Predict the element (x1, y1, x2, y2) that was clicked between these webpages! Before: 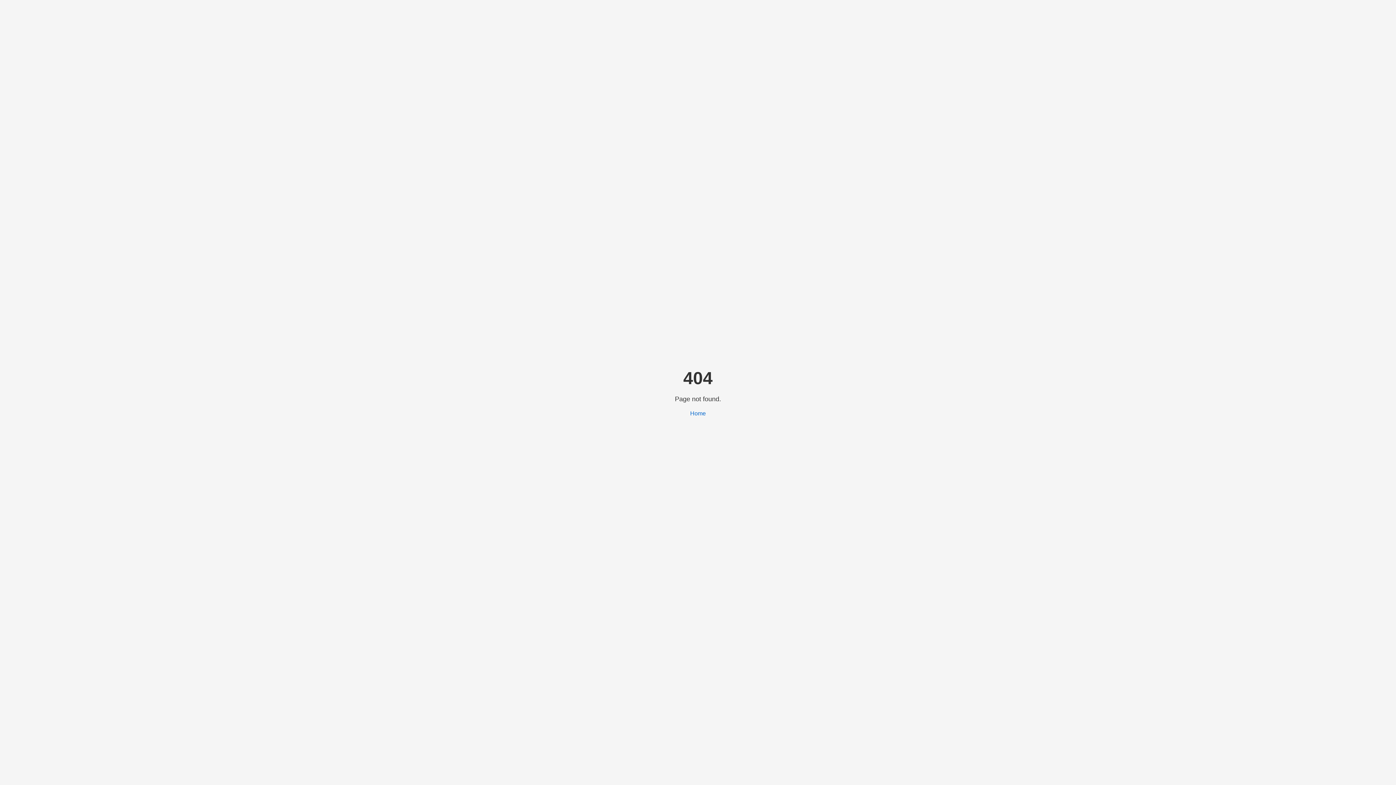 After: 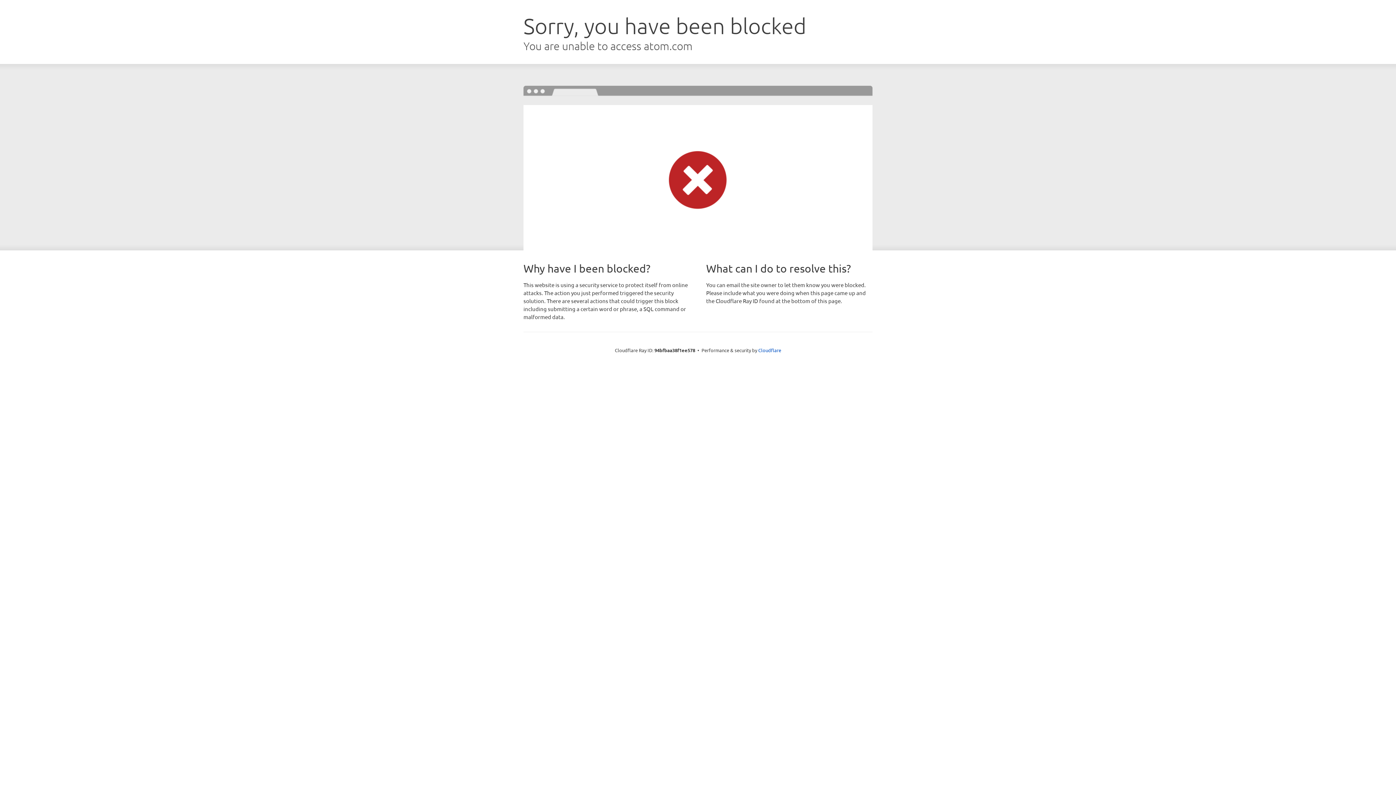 Action: label: Home bbox: (690, 410, 706, 416)